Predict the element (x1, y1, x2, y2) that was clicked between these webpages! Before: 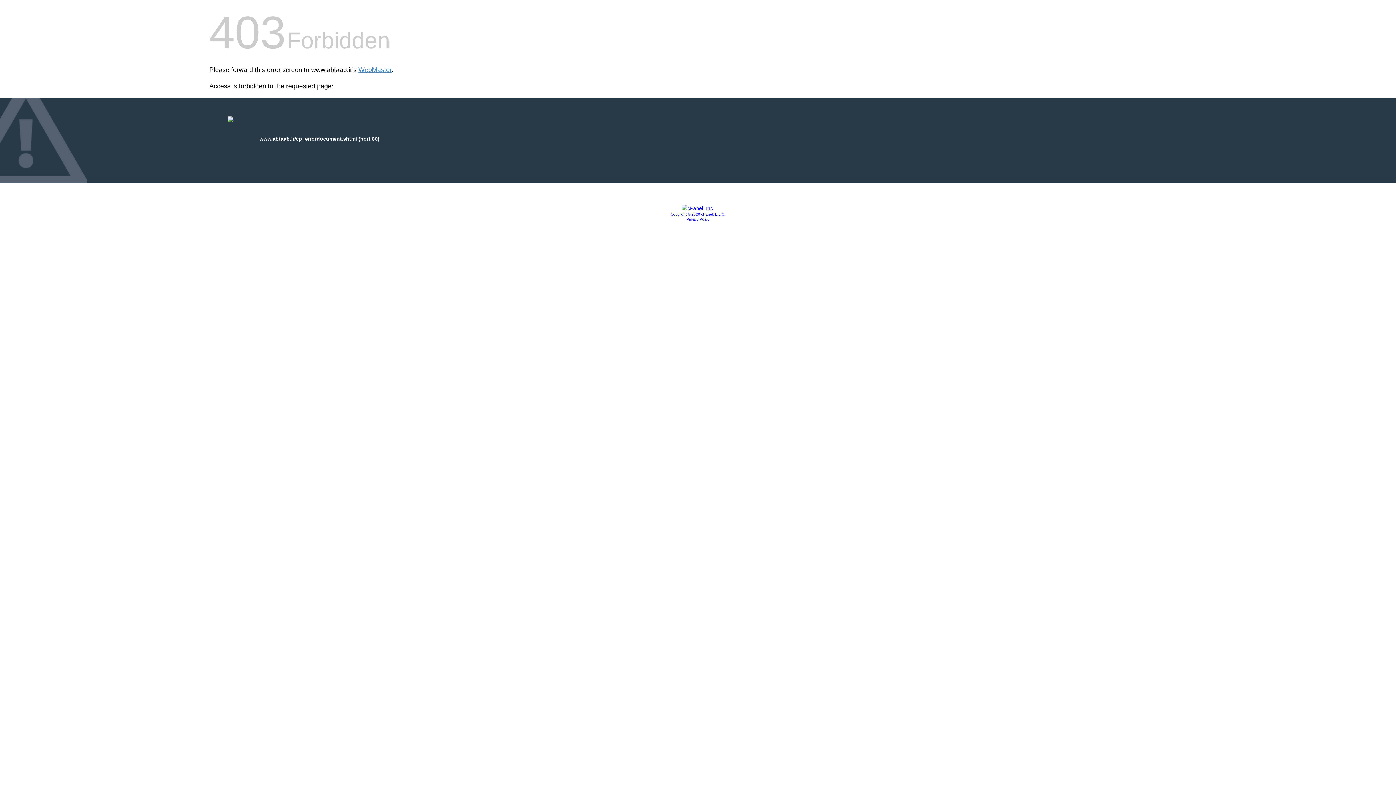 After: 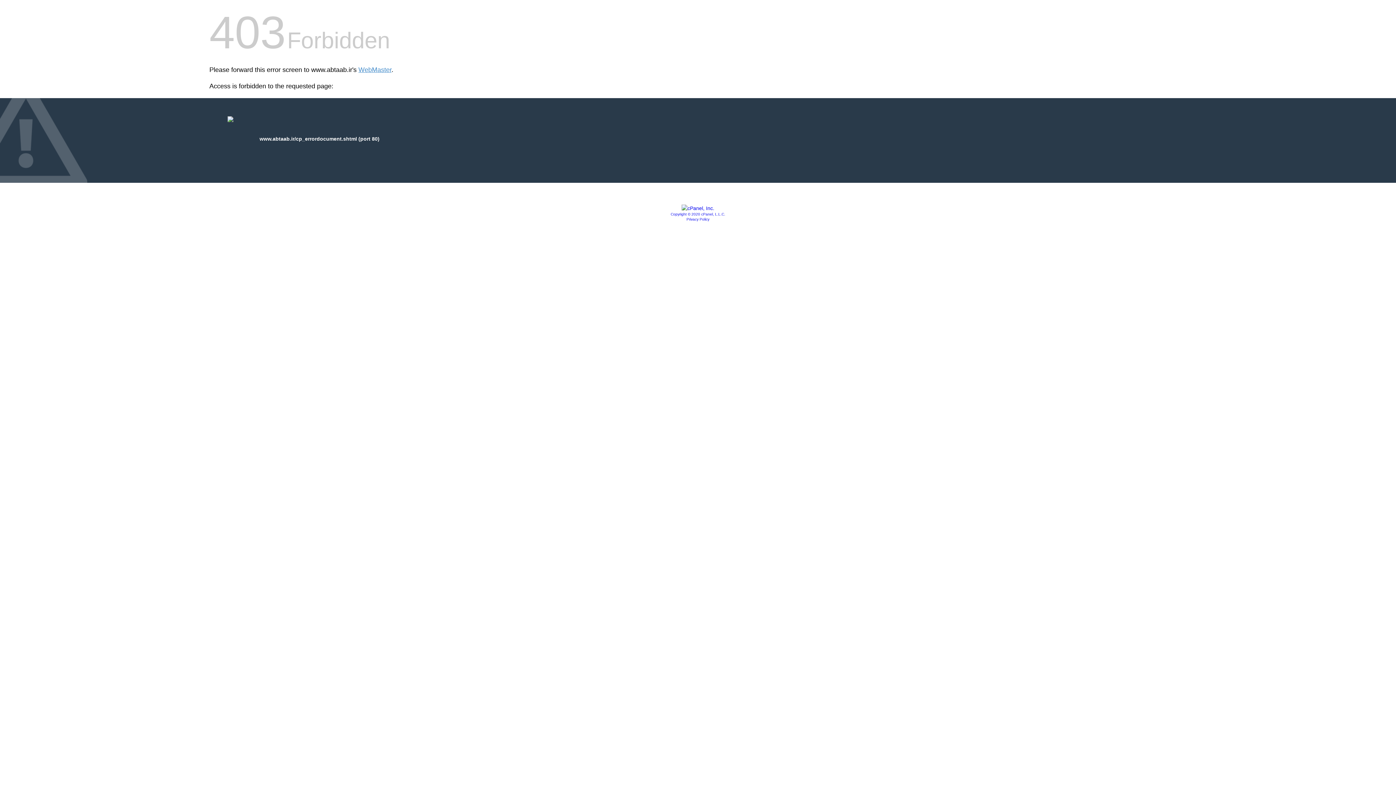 Action: bbox: (670, 212, 725, 216) label: Copyright © 2020 cPanel, L.L.C.